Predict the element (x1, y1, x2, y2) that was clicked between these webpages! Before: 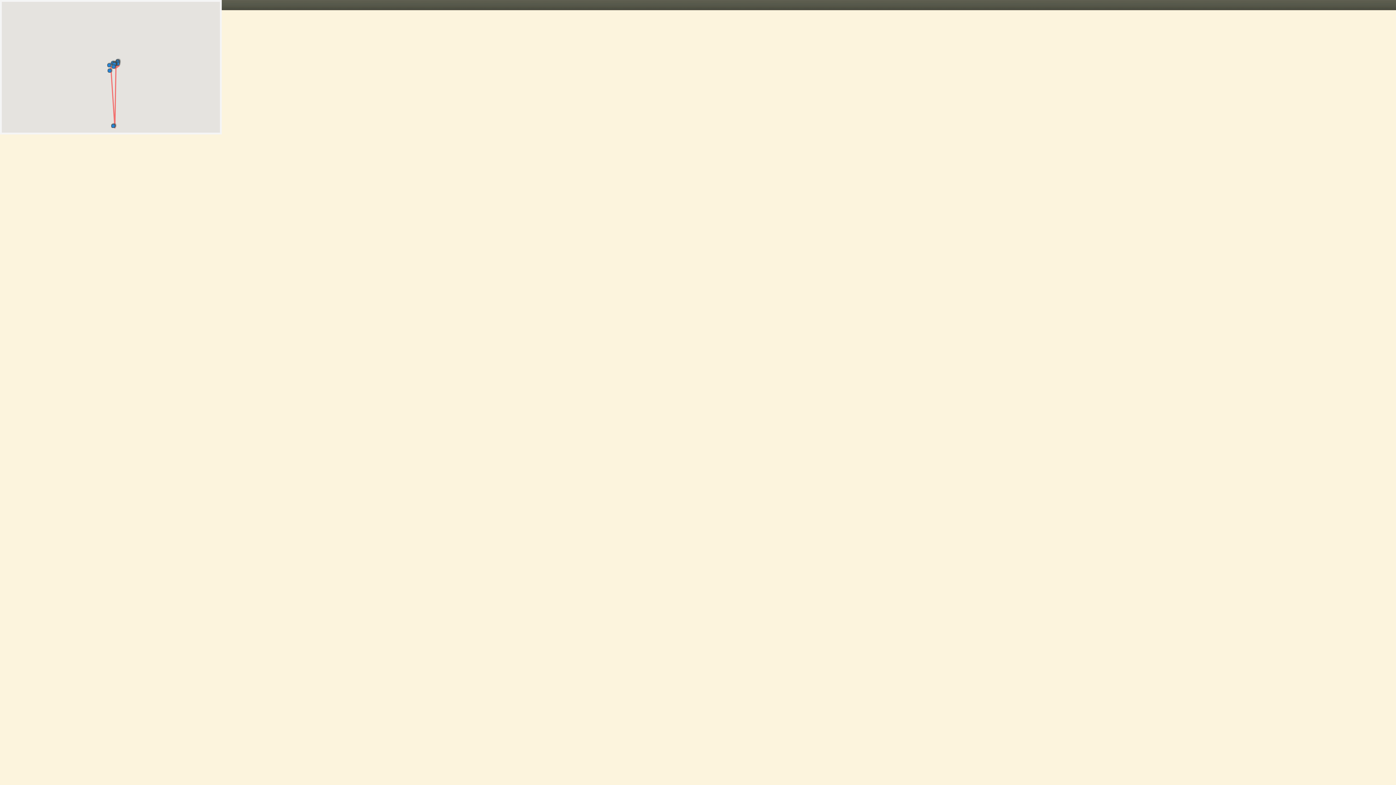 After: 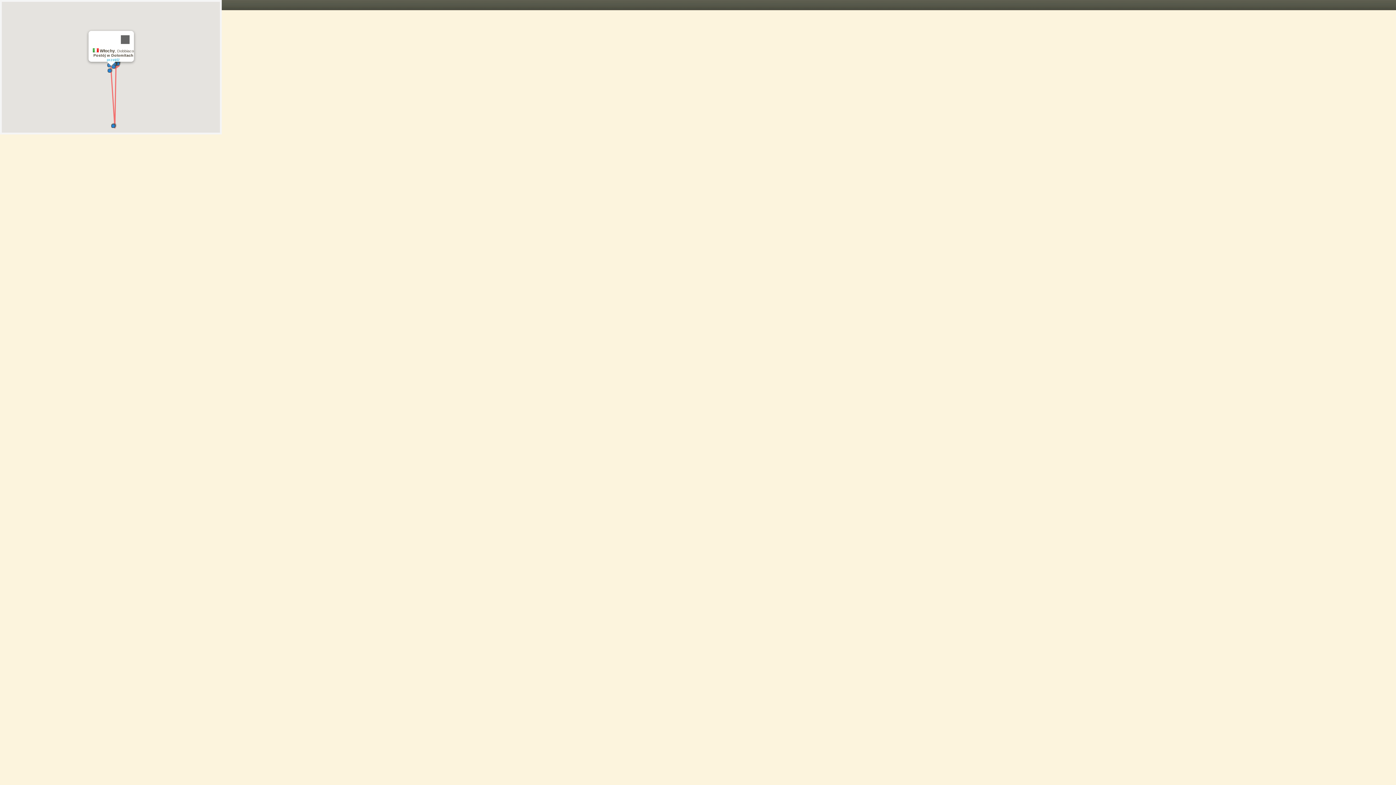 Action: bbox: (107, 65, 114, 72)